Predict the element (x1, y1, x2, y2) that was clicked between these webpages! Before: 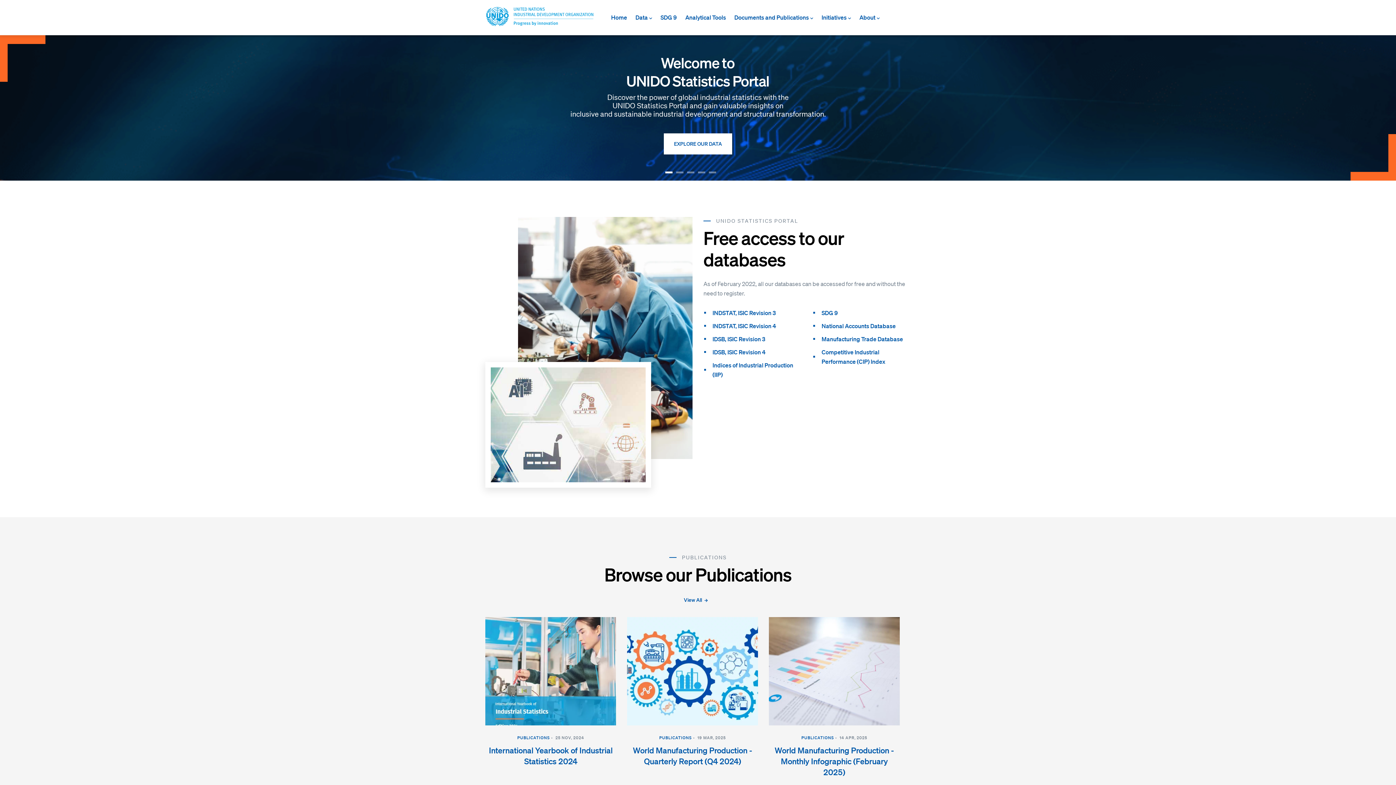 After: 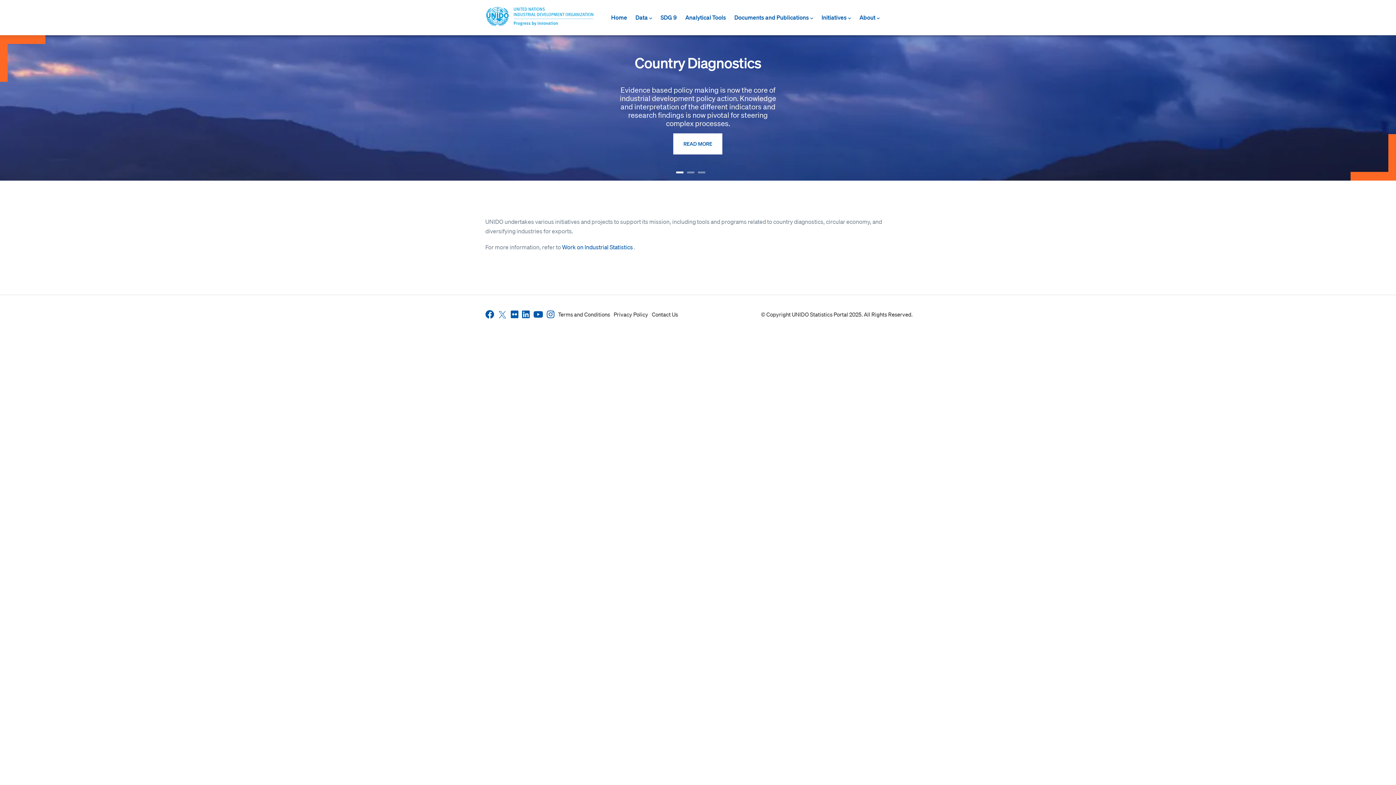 Action: label: Initiatives bbox: (818, 0, 854, 34)